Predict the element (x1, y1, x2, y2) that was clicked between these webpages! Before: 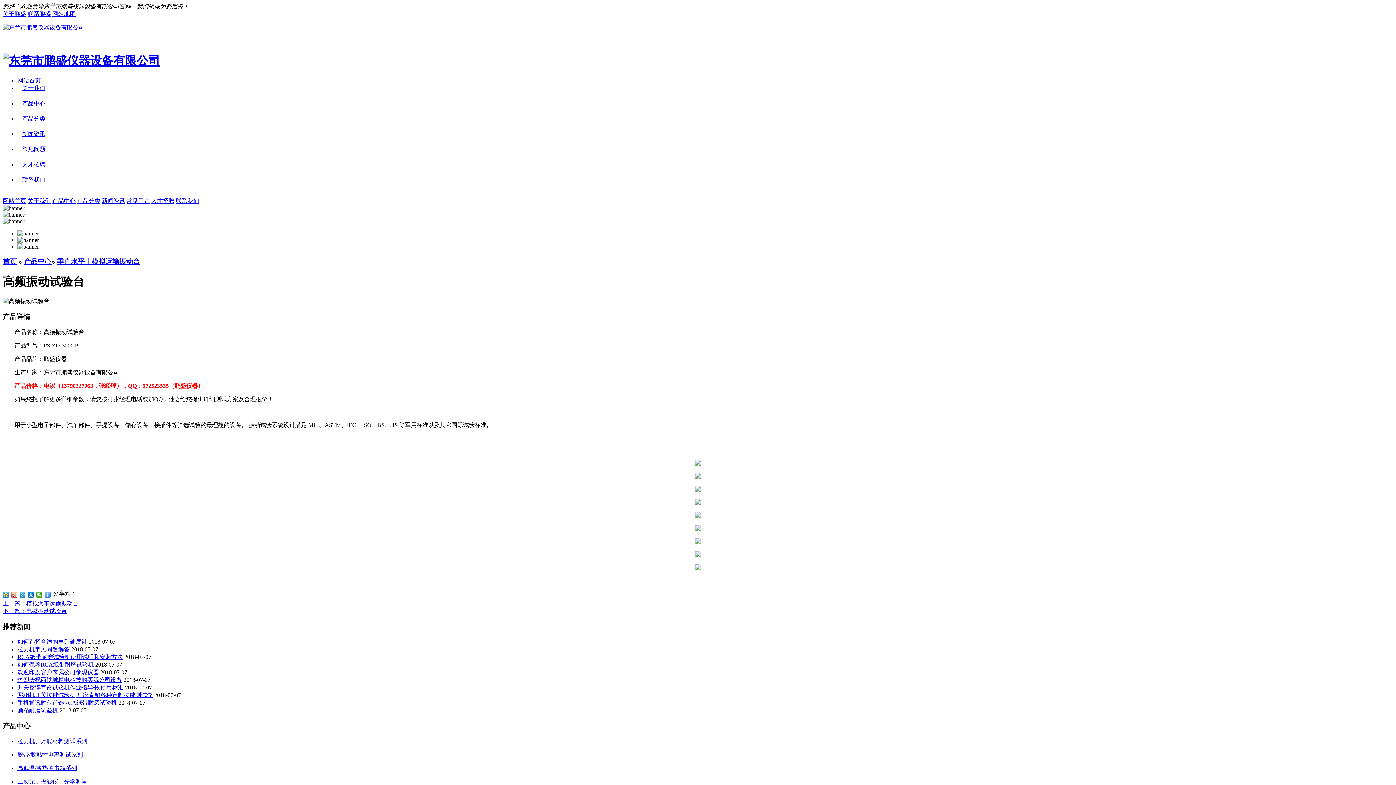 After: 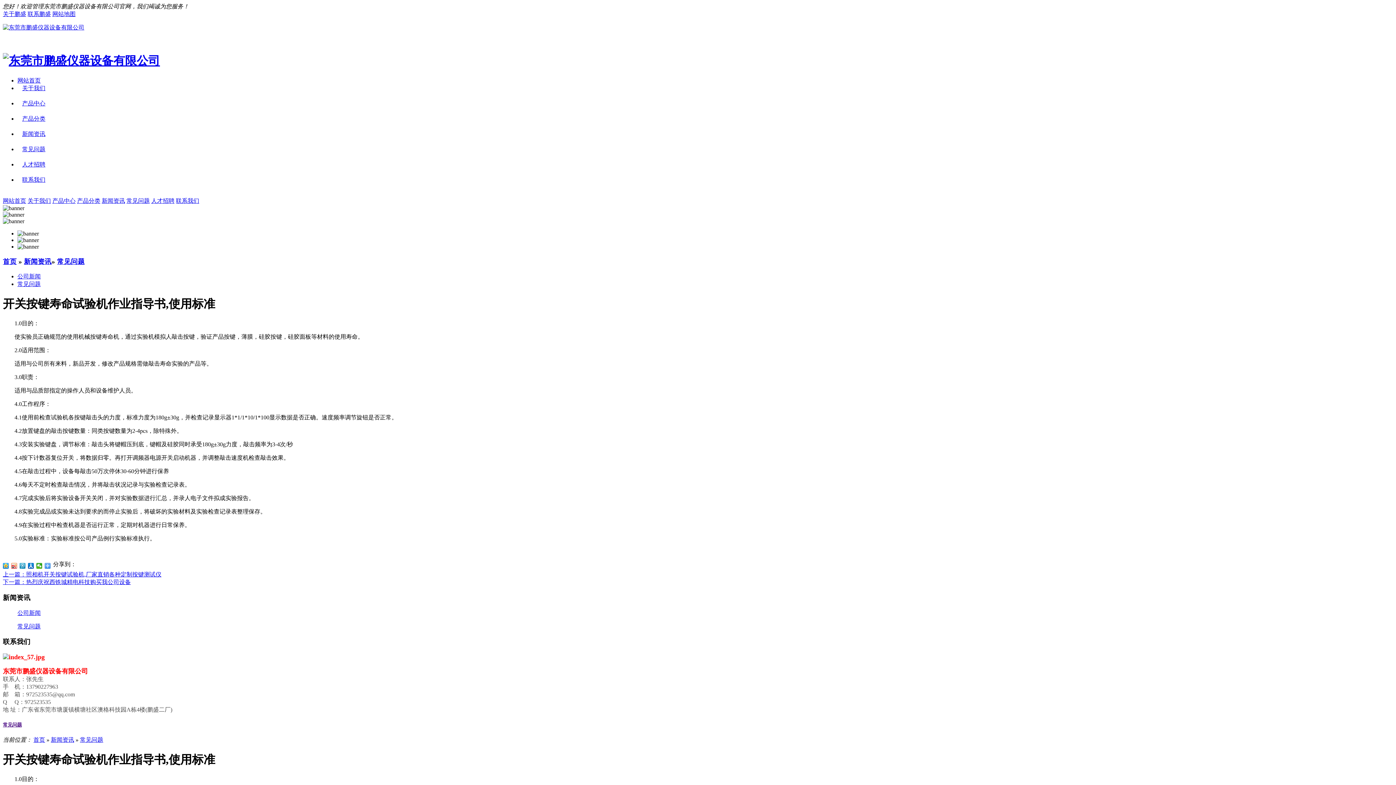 Action: bbox: (17, 684, 123, 691) label: 开关按键寿命试验机作业指导书,使用标准